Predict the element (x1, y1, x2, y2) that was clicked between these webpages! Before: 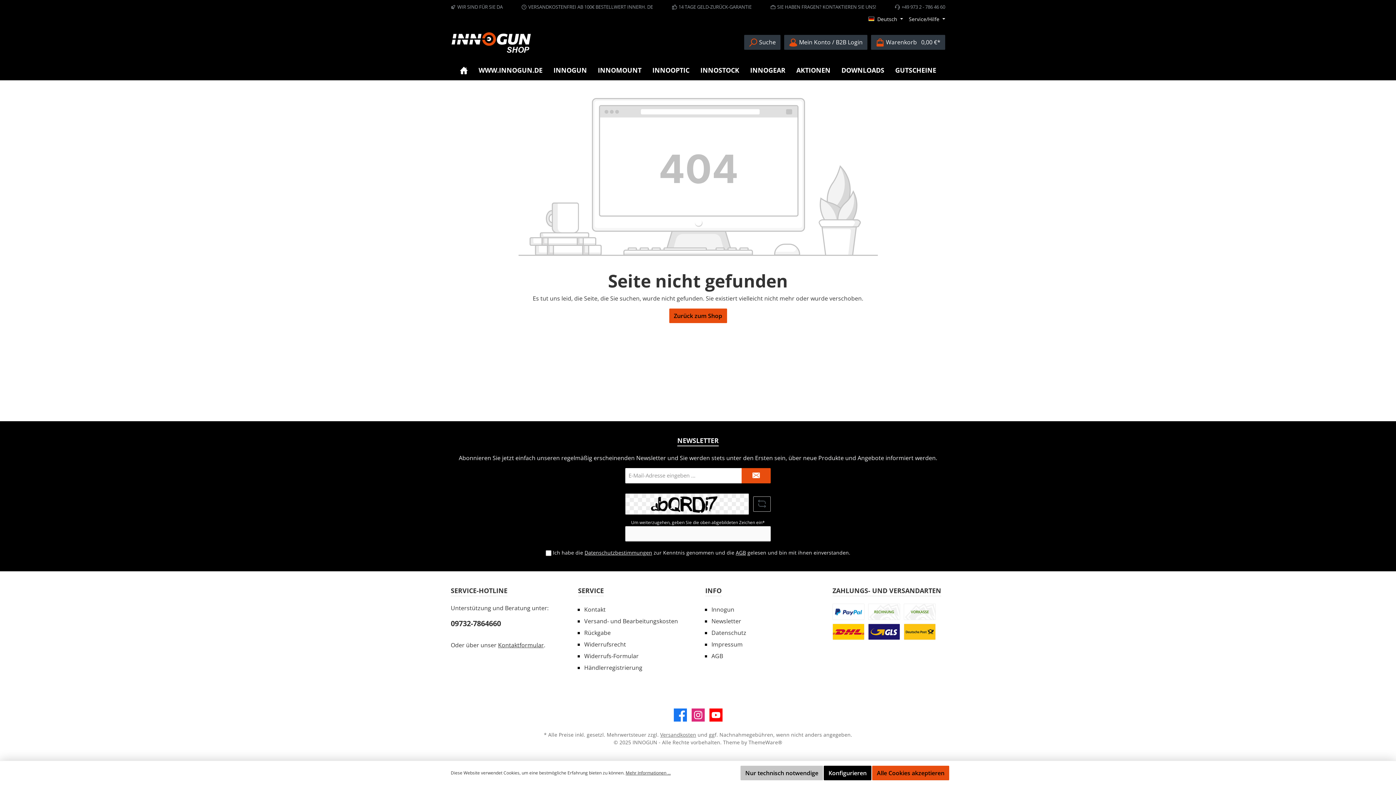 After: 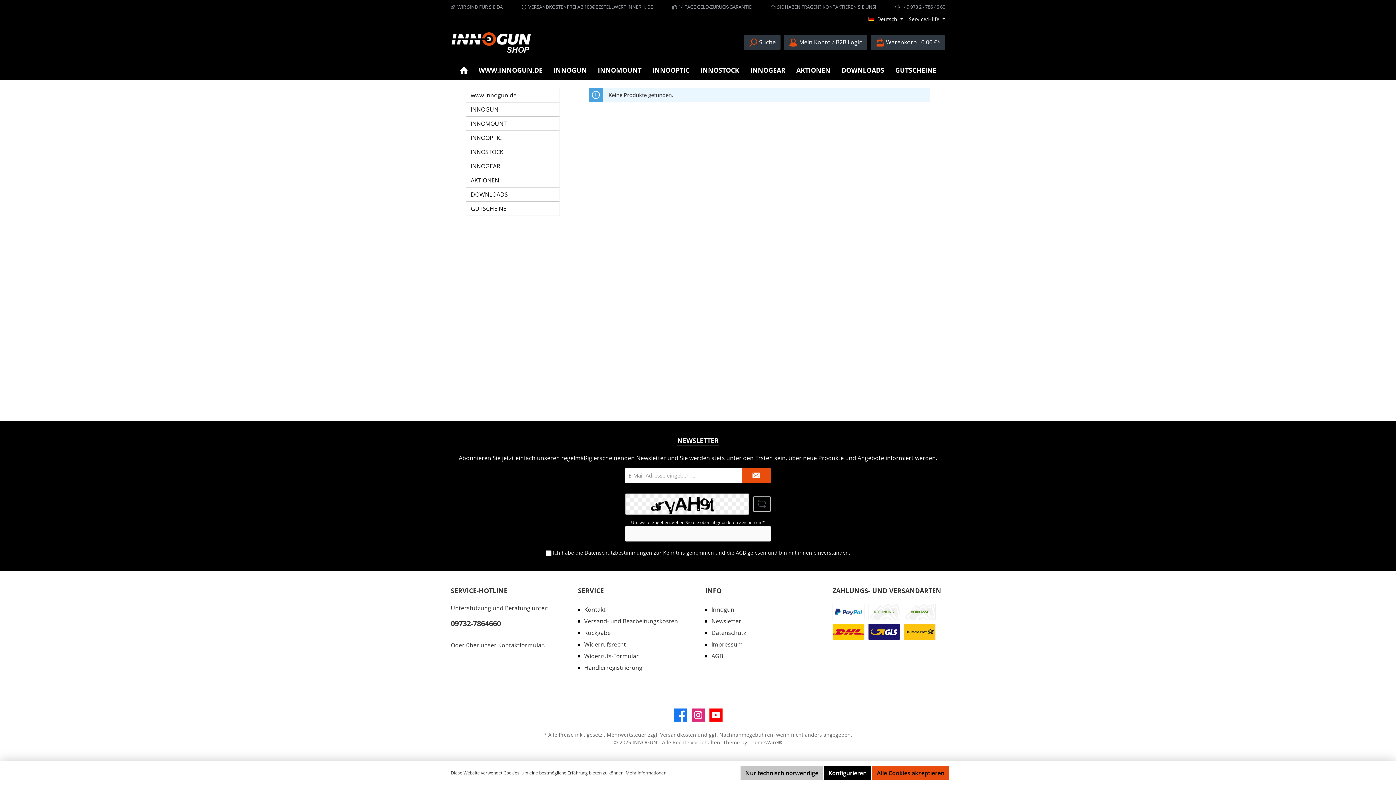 Action: bbox: (578, 586, 604, 595) label: SERVICE